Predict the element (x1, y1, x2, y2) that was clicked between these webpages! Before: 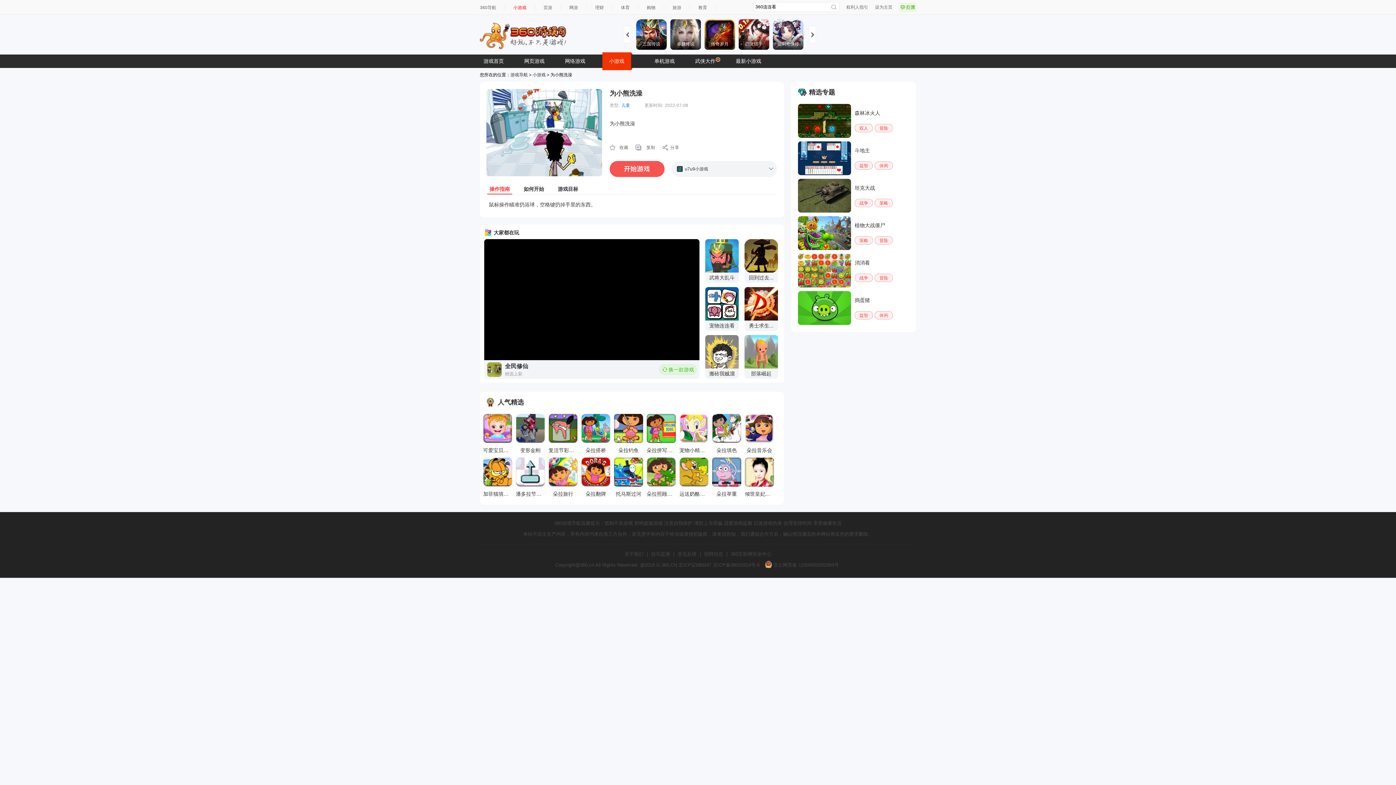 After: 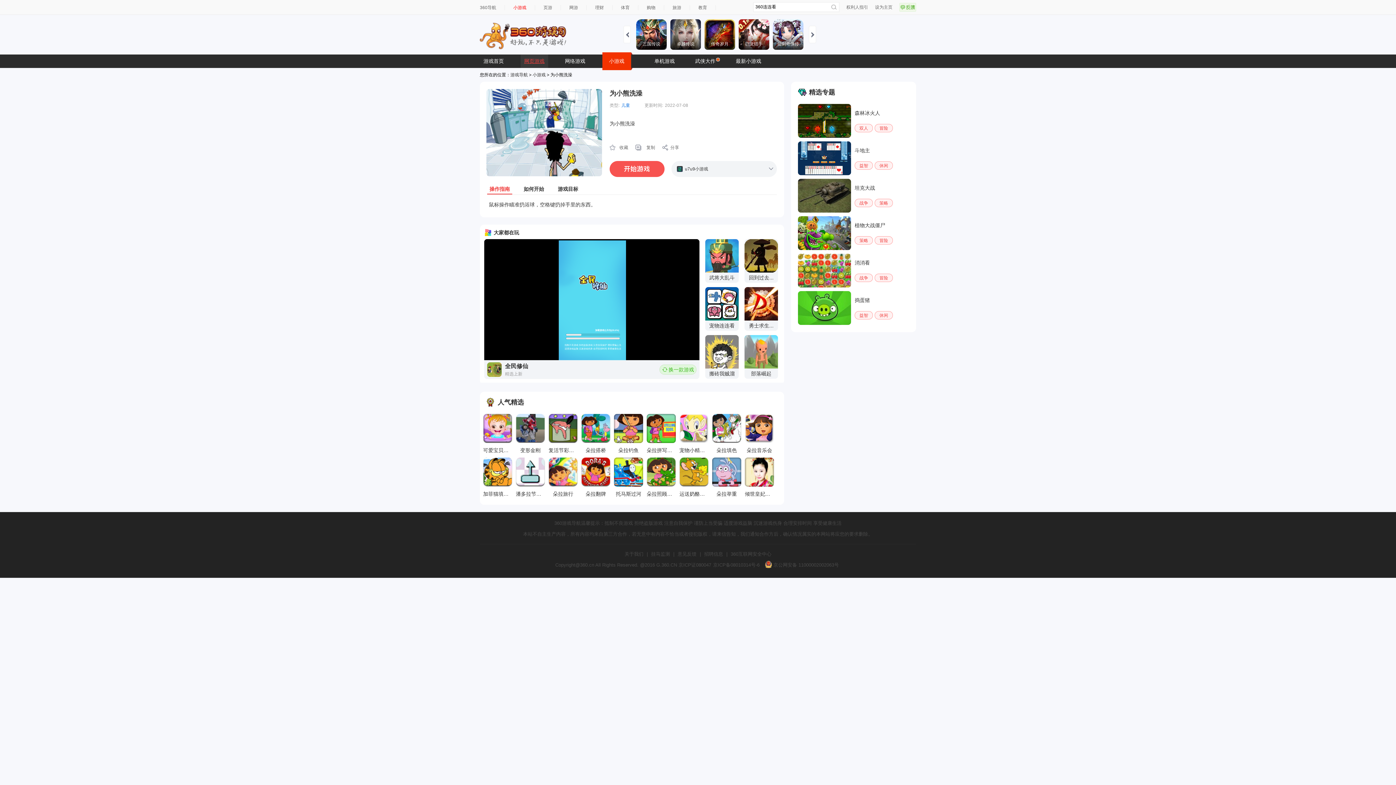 Action: bbox: (520, 54, 548, 68) label: 网页游戏